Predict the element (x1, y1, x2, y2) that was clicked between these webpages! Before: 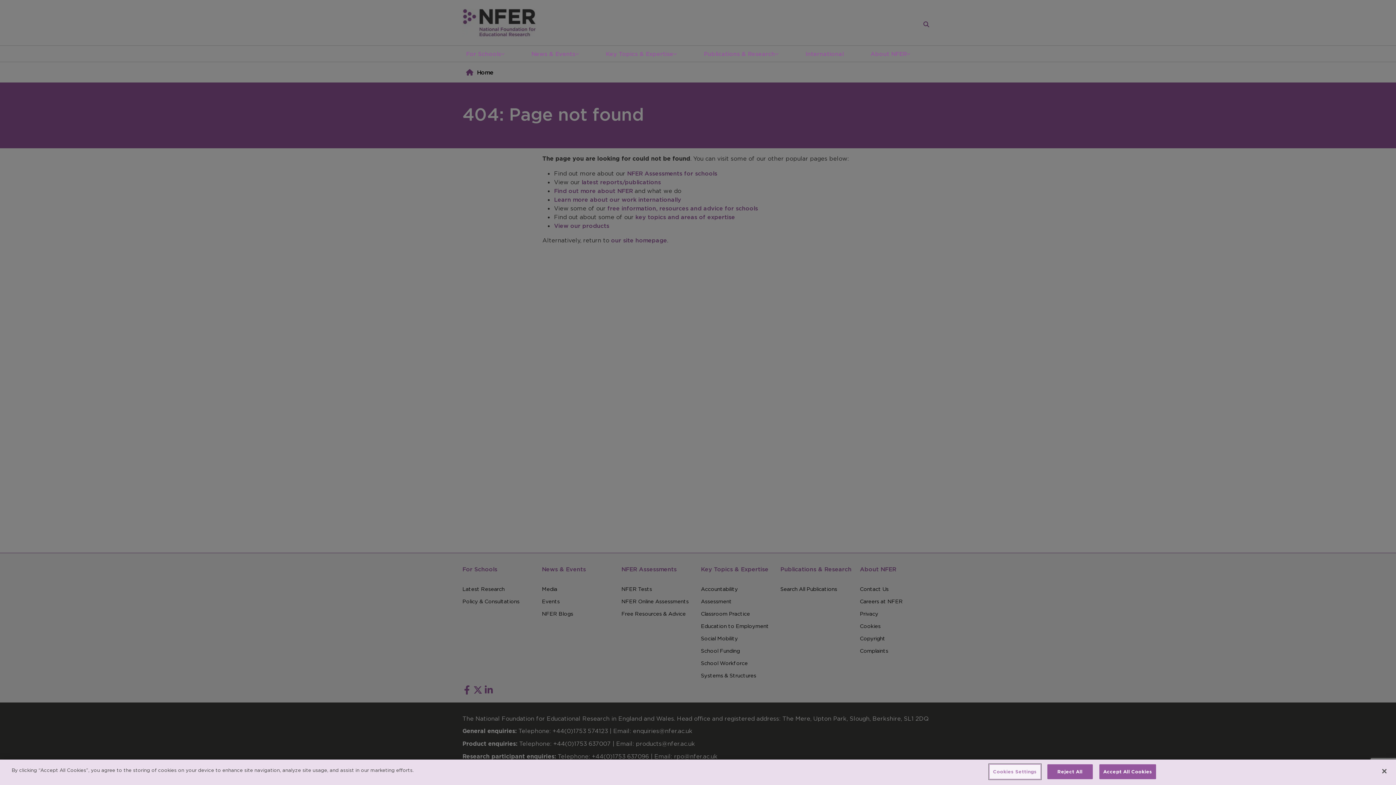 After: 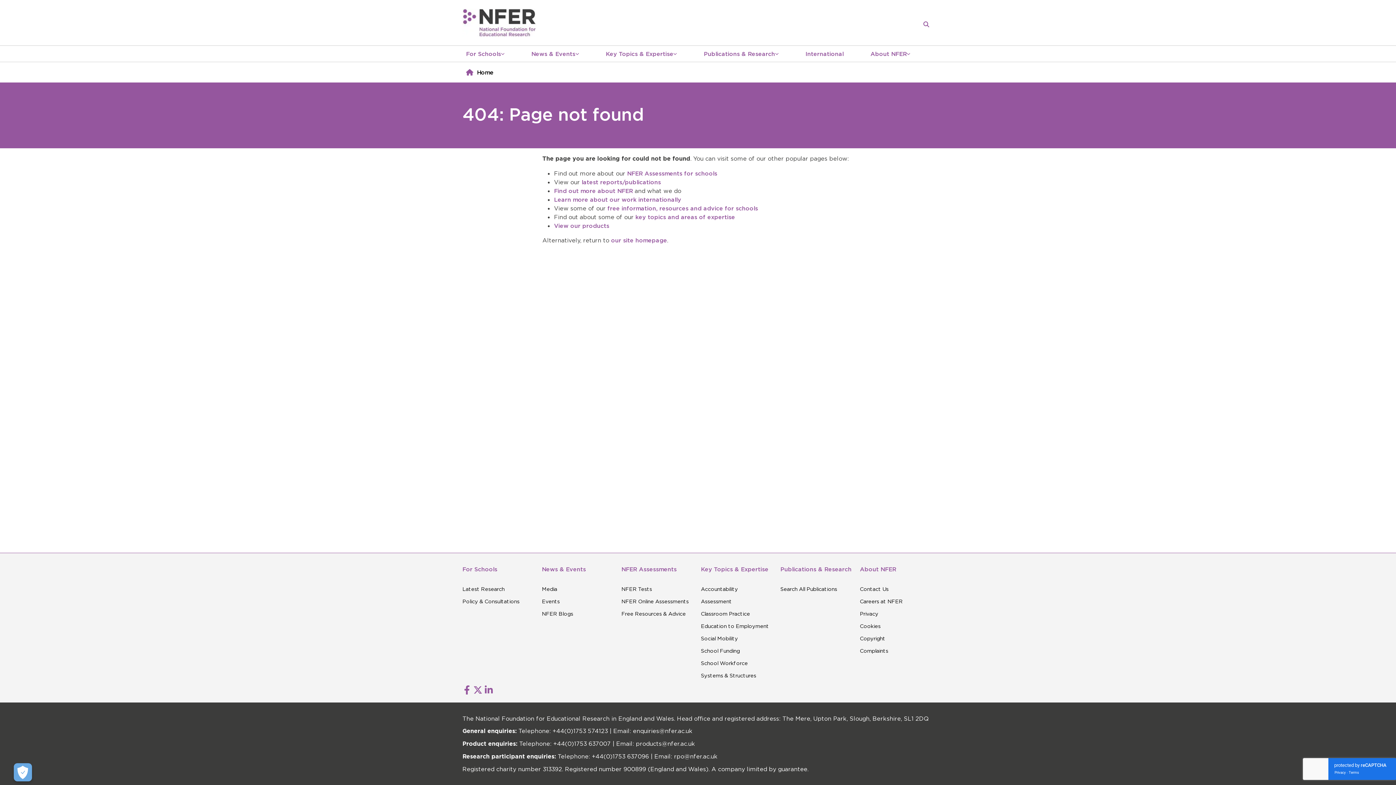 Action: label: Close bbox: (1376, 766, 1392, 782)